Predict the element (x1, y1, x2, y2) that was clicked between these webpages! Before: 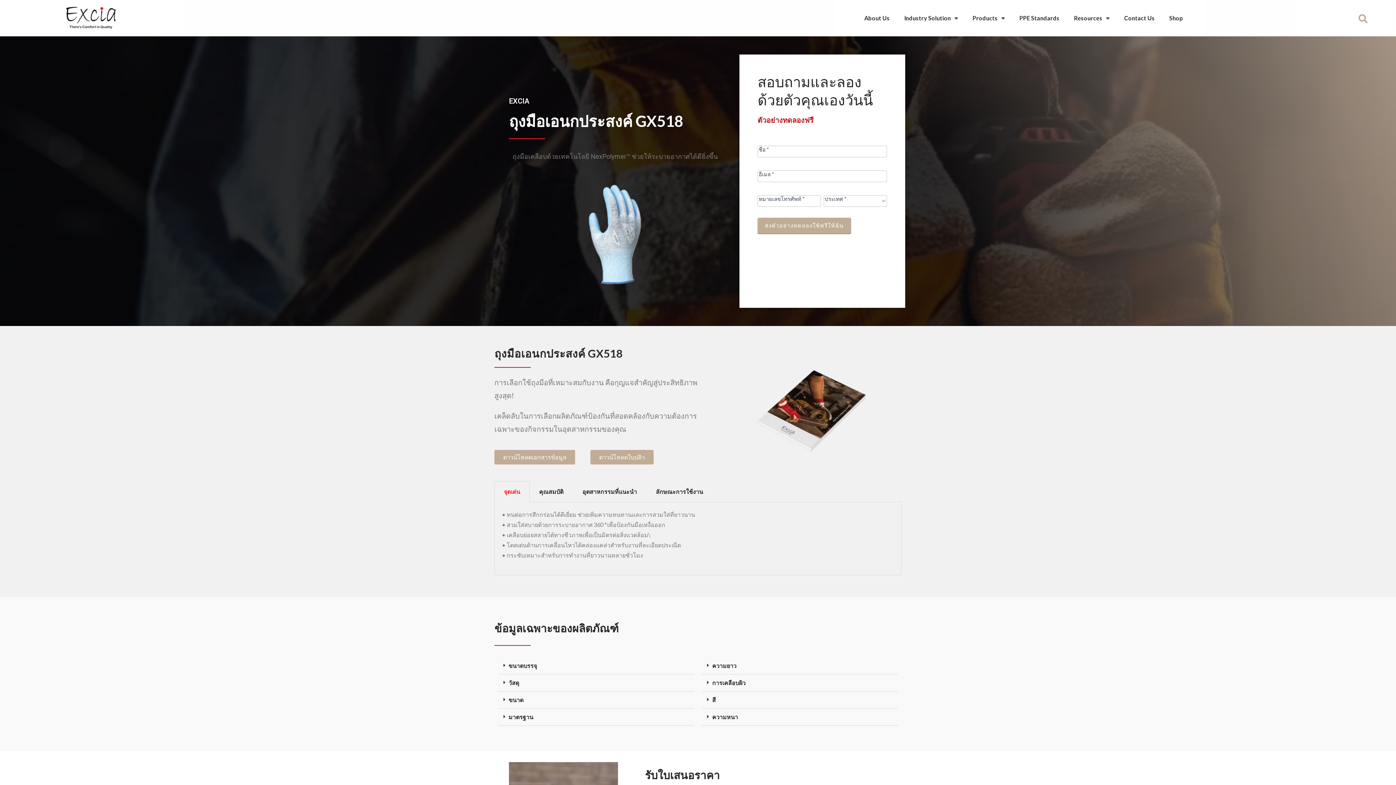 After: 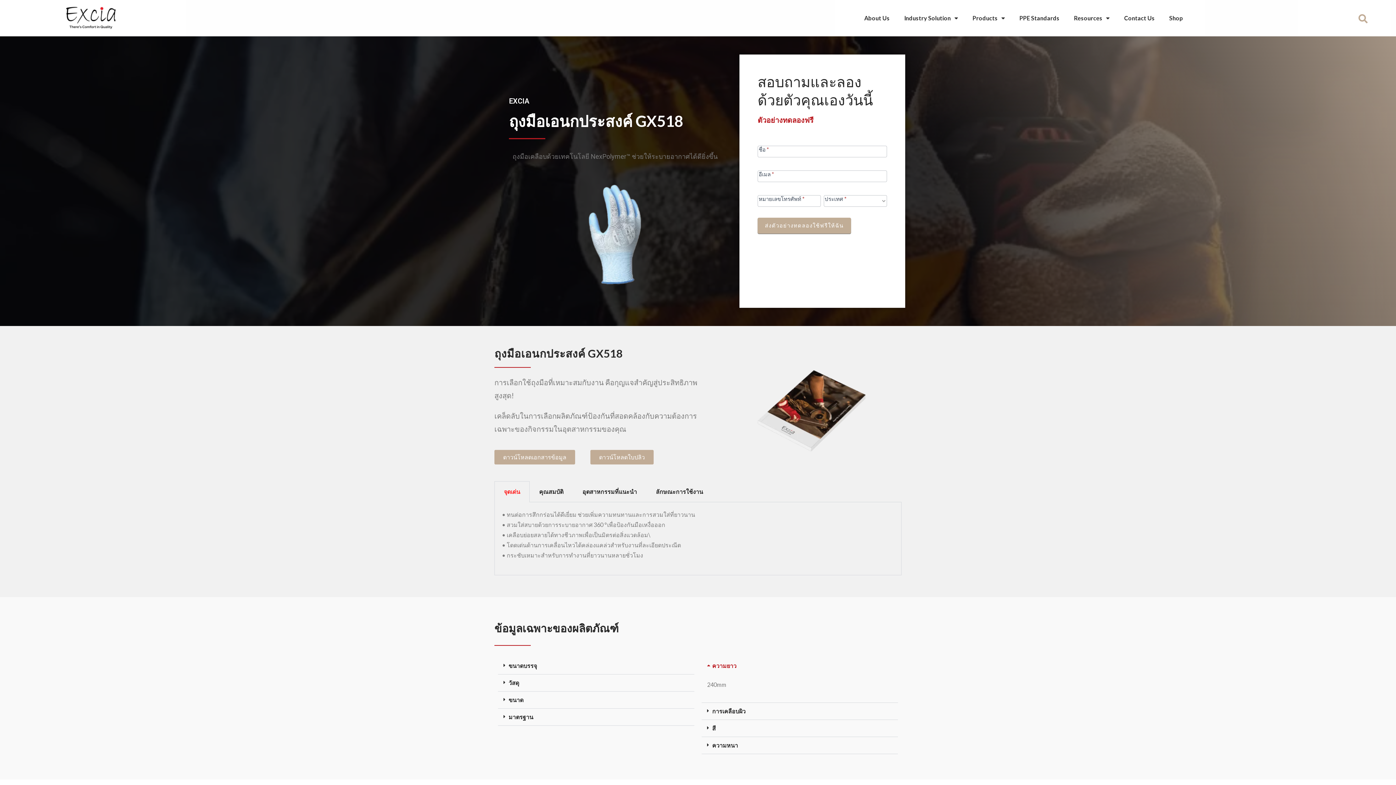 Action: label: ความยาว bbox: (701, 611, 898, 628)